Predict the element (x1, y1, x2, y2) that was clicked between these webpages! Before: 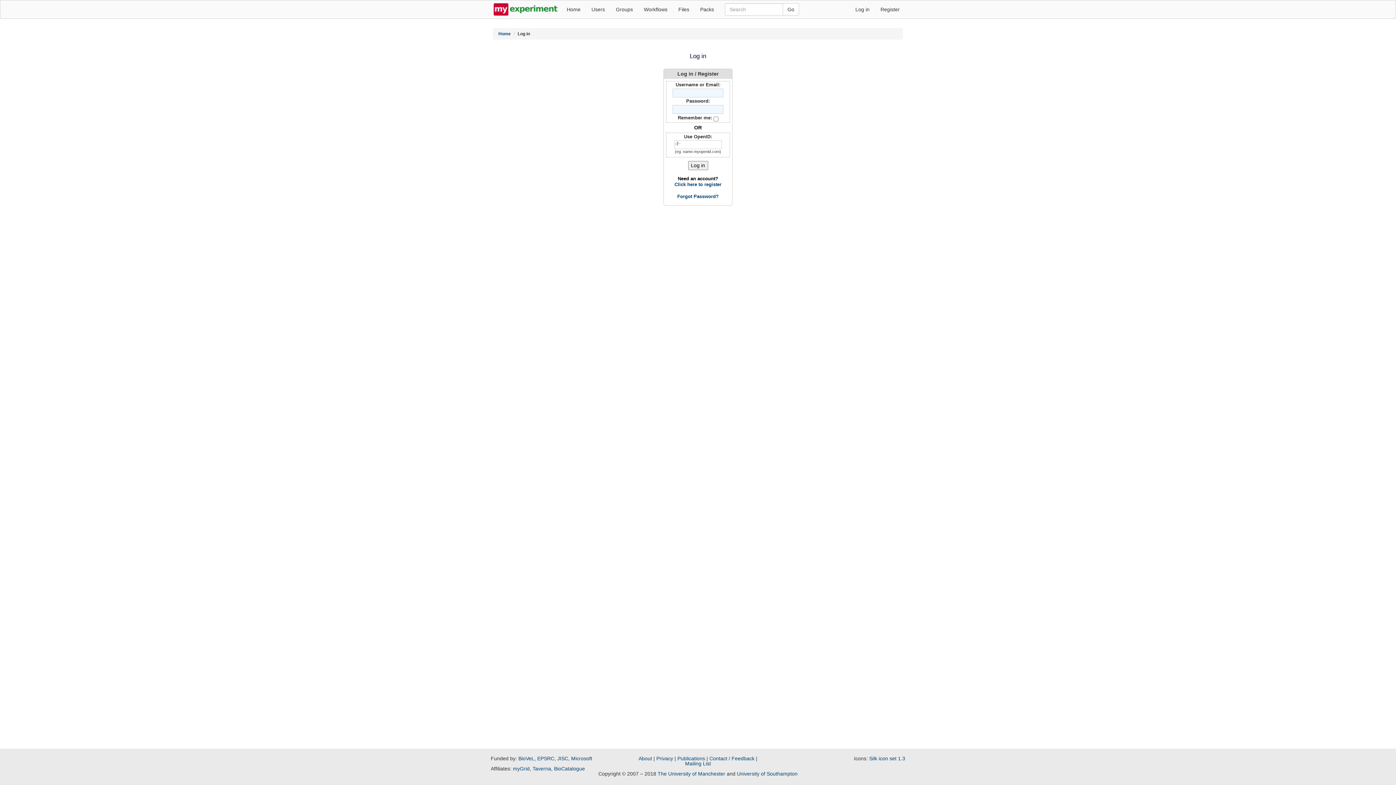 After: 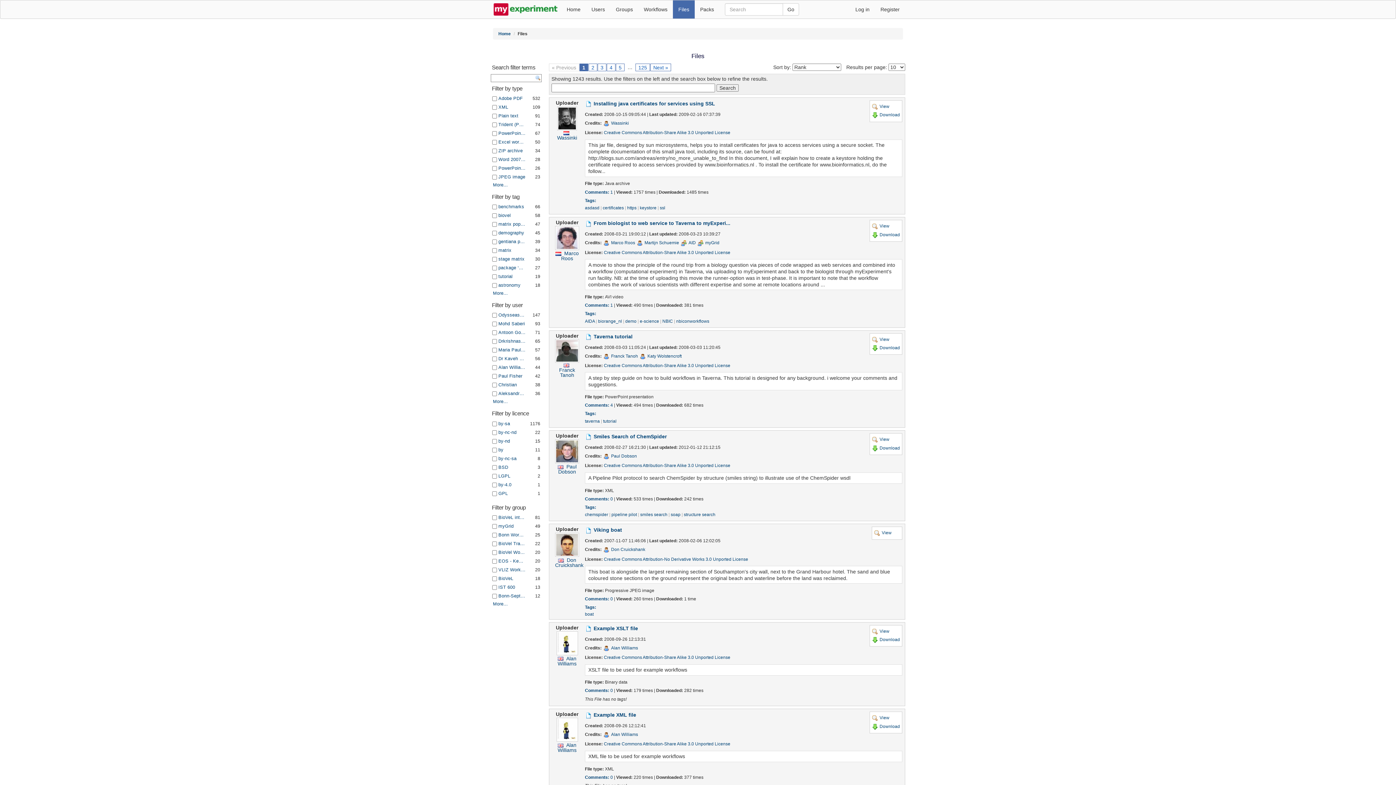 Action: label: Files bbox: (673, 0, 694, 18)